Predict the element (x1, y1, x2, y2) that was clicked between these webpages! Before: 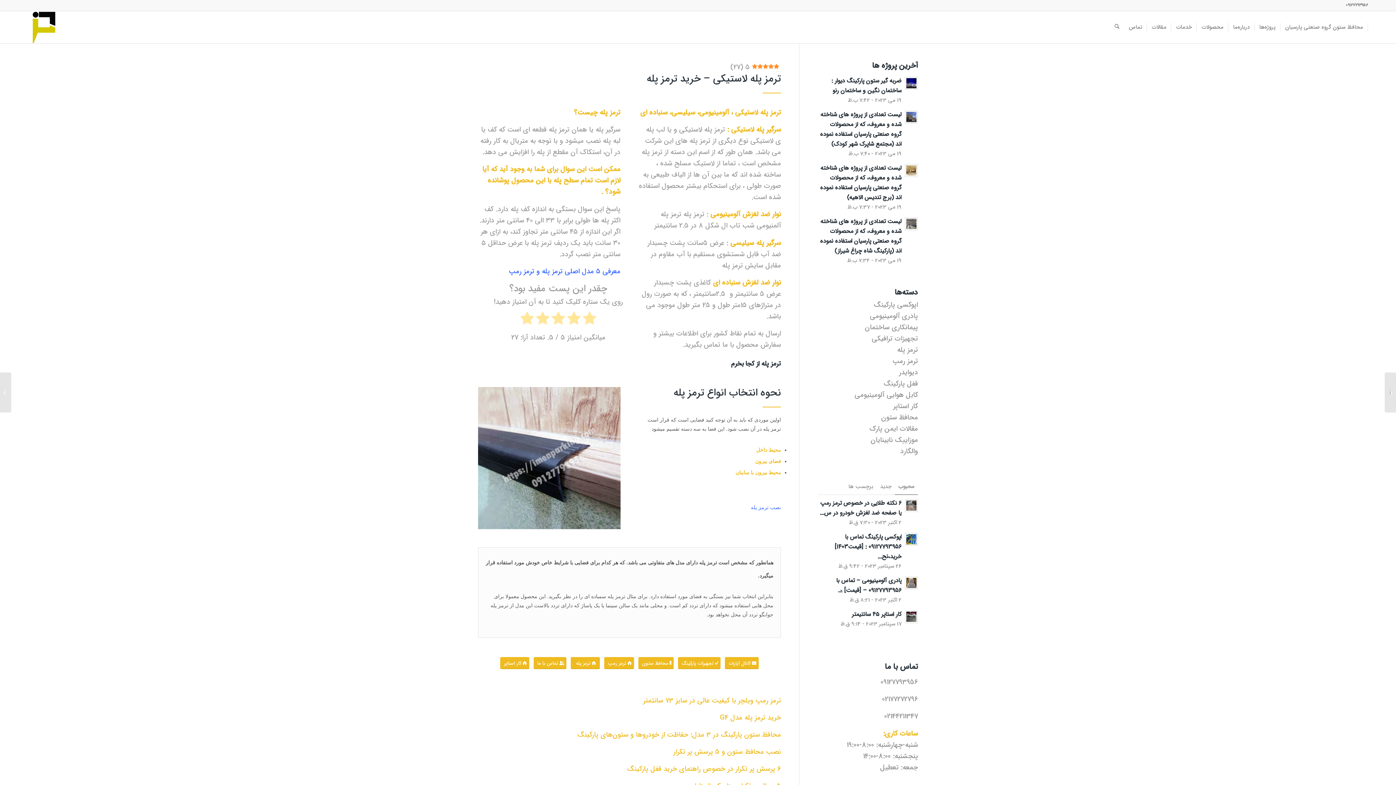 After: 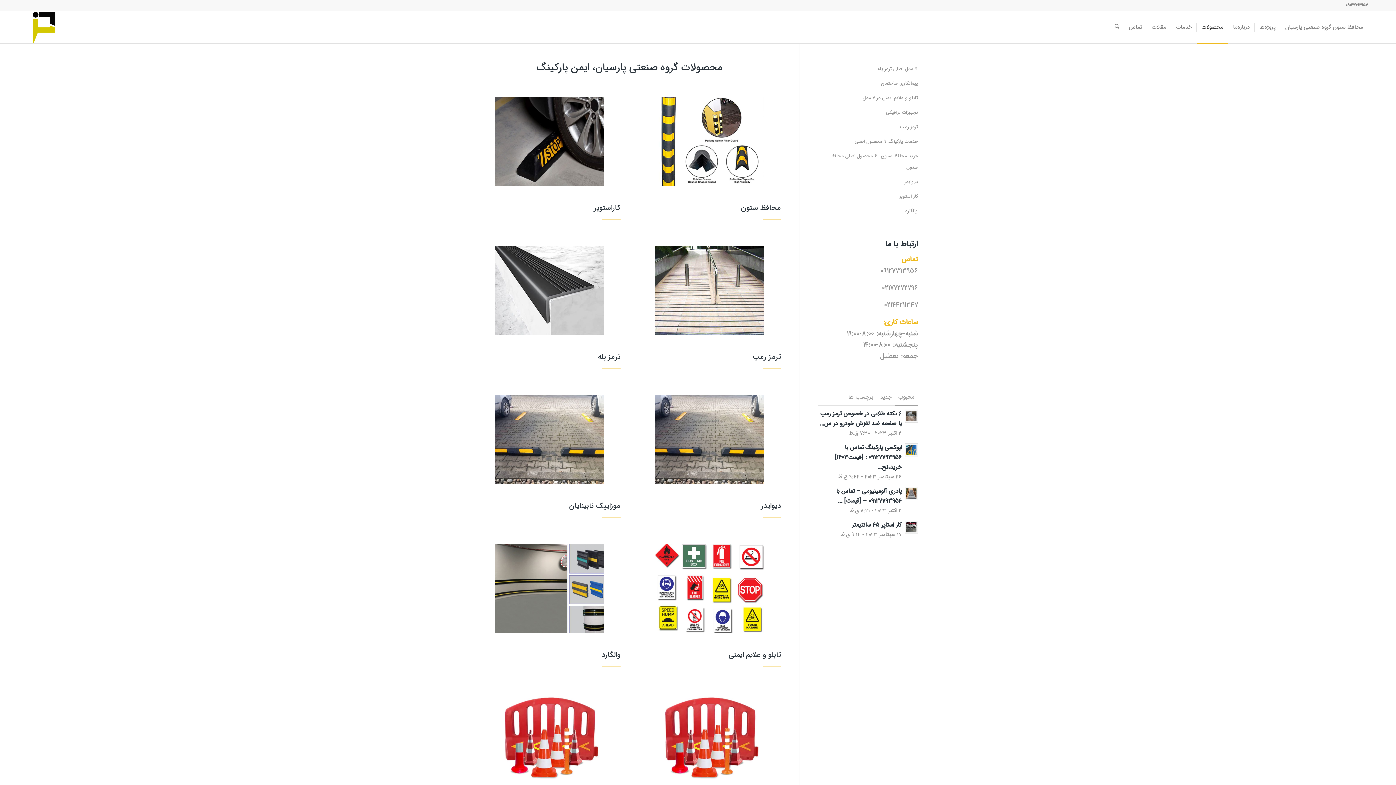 Action: label: محصولات bbox: (1197, 11, 1228, 43)